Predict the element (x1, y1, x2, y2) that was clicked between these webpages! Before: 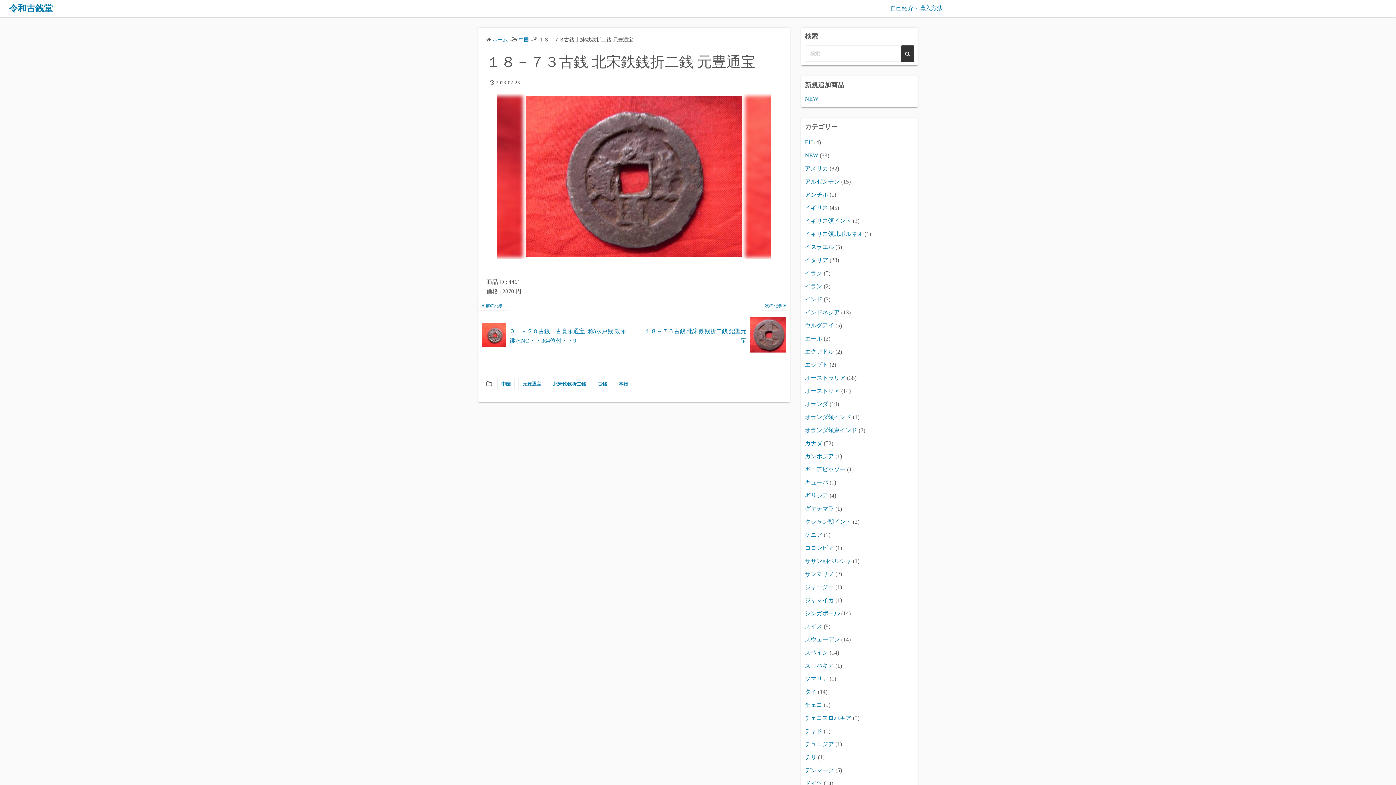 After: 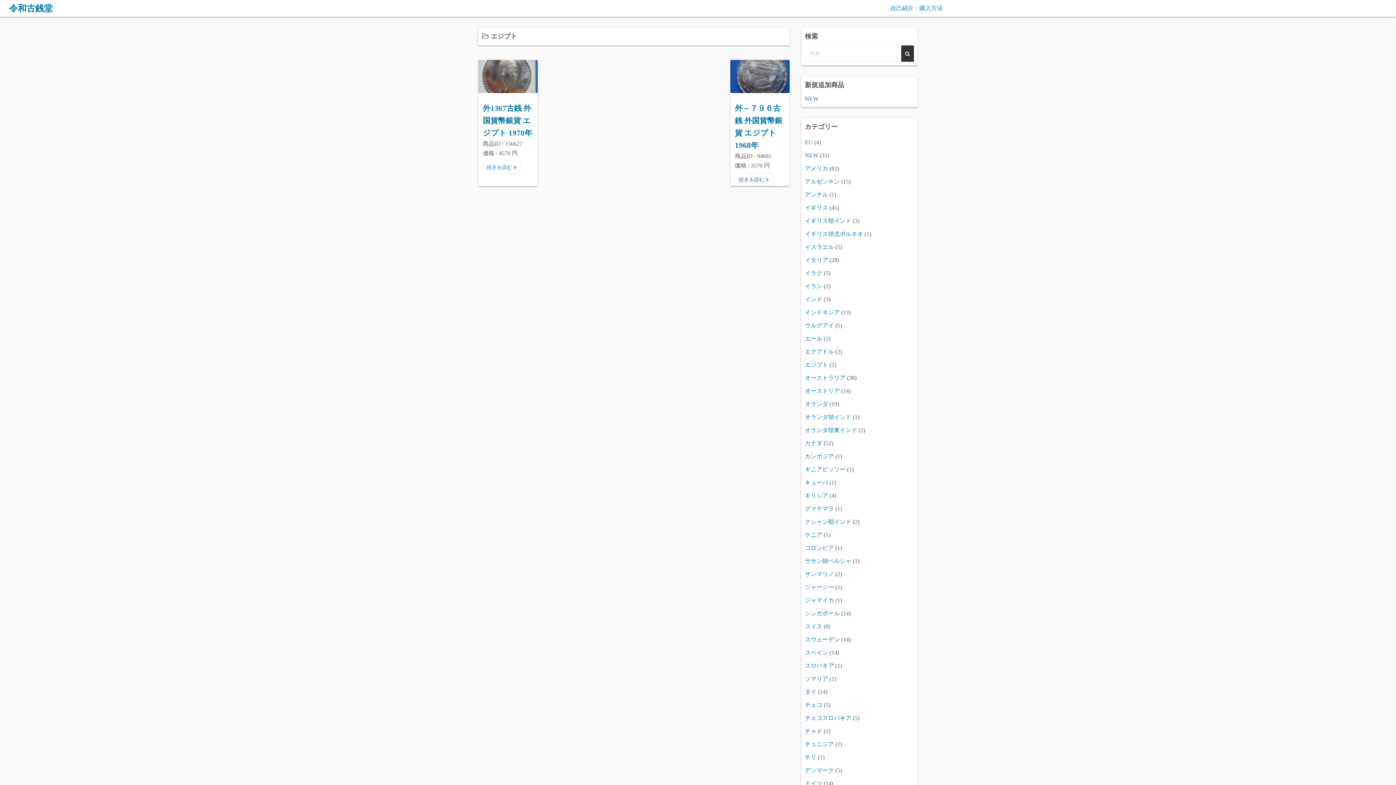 Action: bbox: (805, 361, 828, 368) label: エジプト